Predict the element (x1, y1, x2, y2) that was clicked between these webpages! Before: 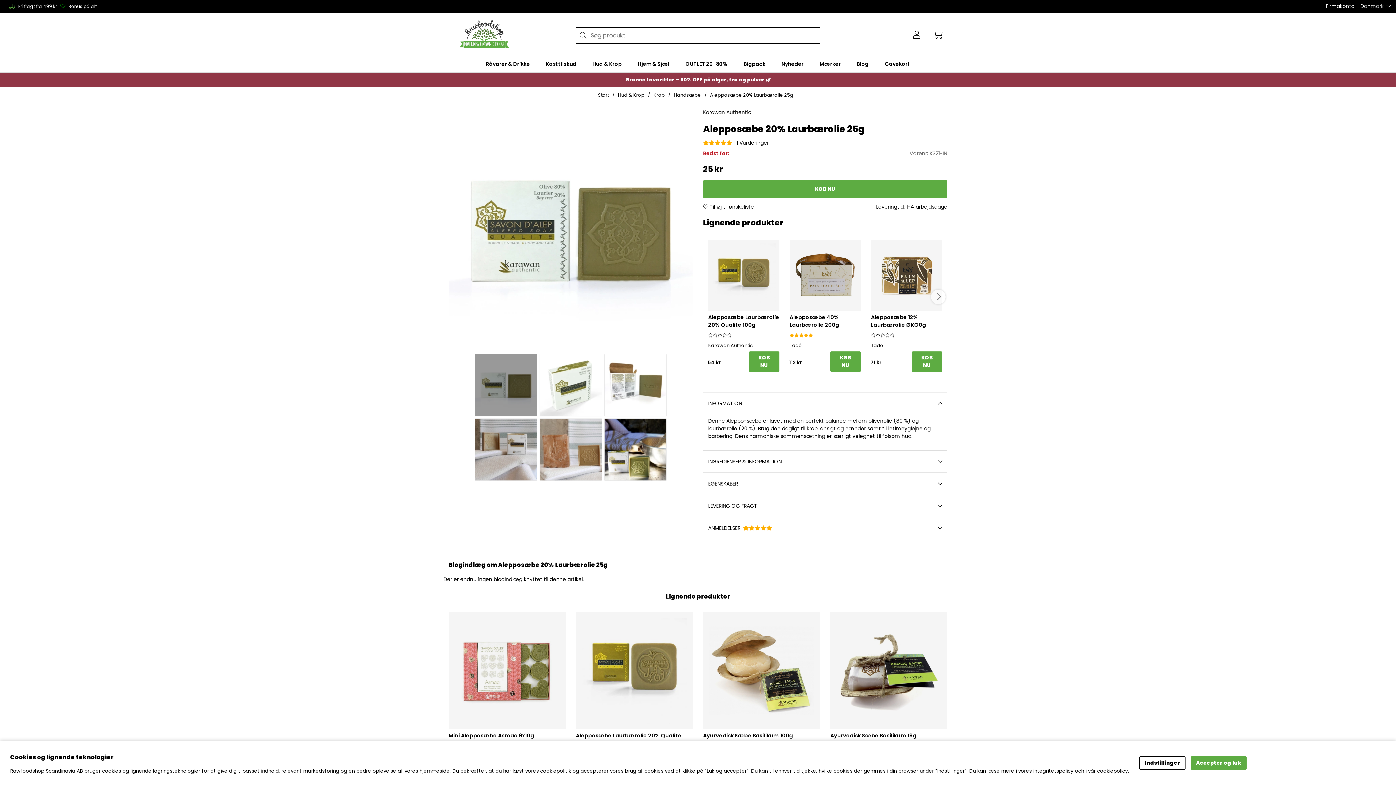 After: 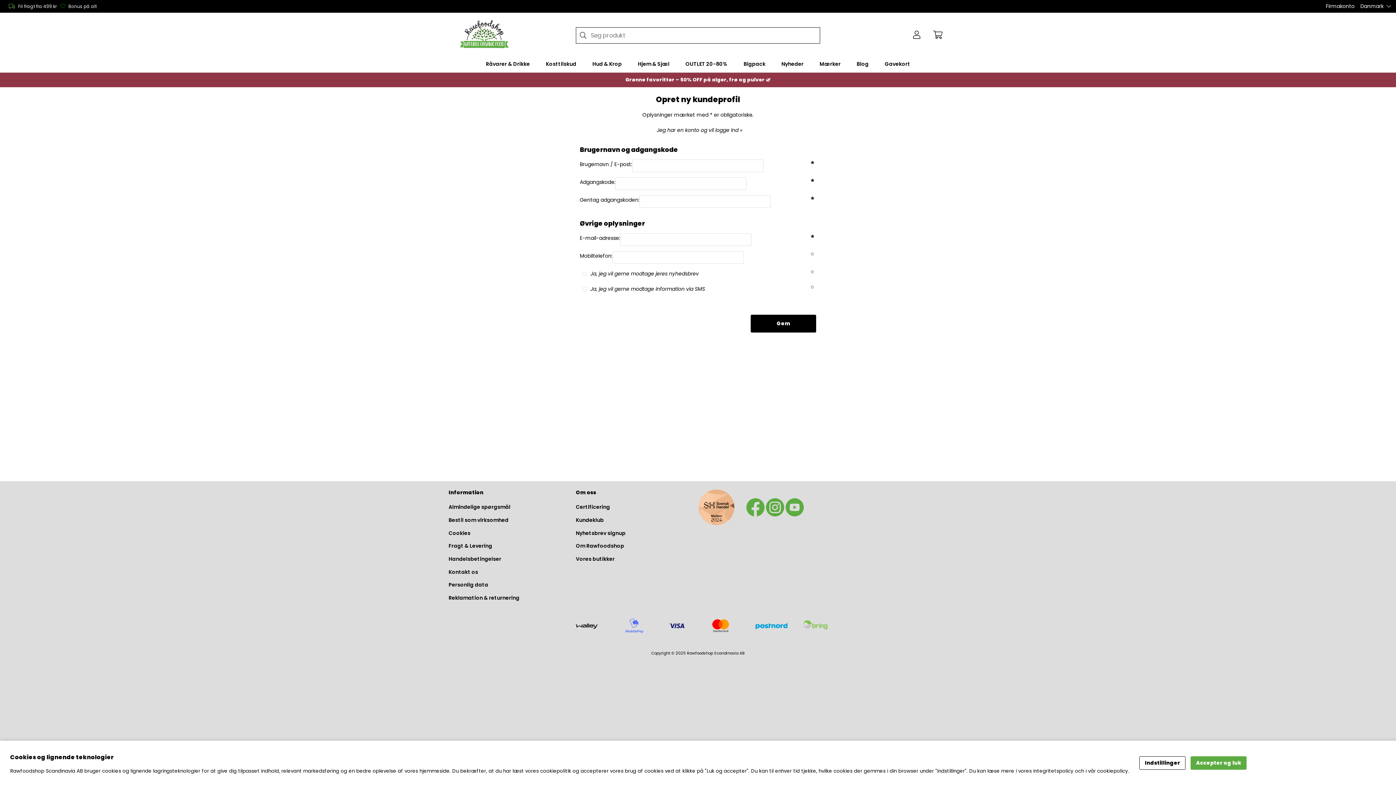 Action: bbox: (68, 3, 96, 9) label: Bonus på alt